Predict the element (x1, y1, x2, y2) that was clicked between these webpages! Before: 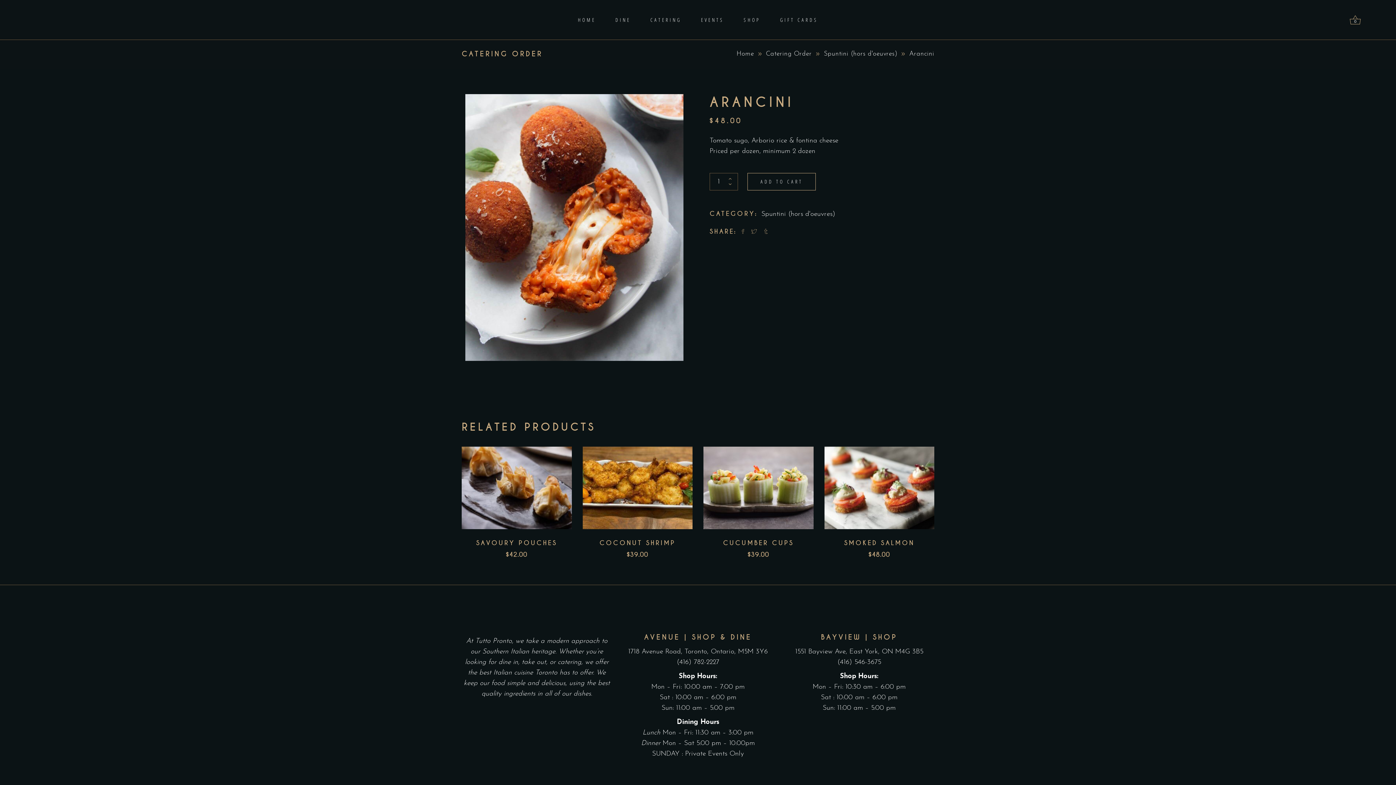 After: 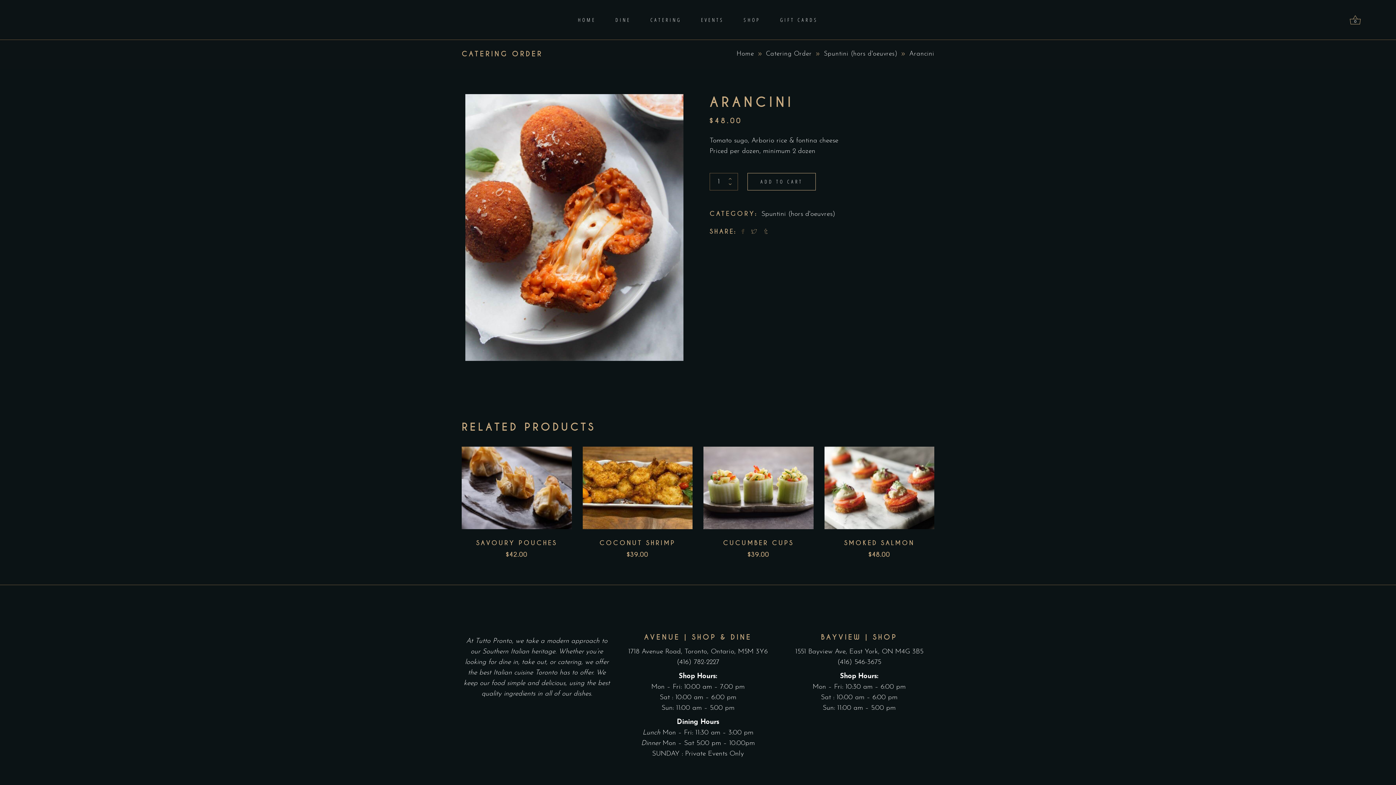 Action: bbox: (741, 229, 744, 235)